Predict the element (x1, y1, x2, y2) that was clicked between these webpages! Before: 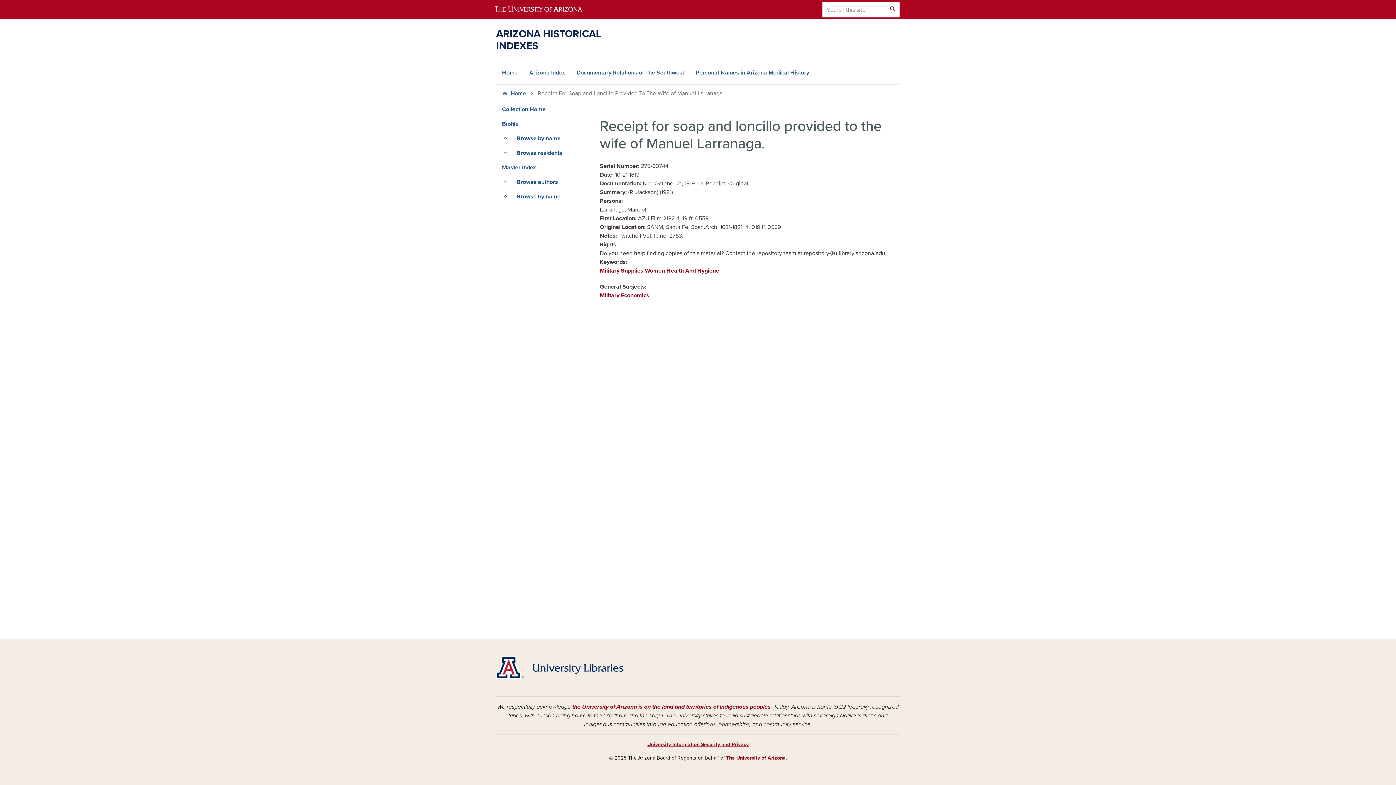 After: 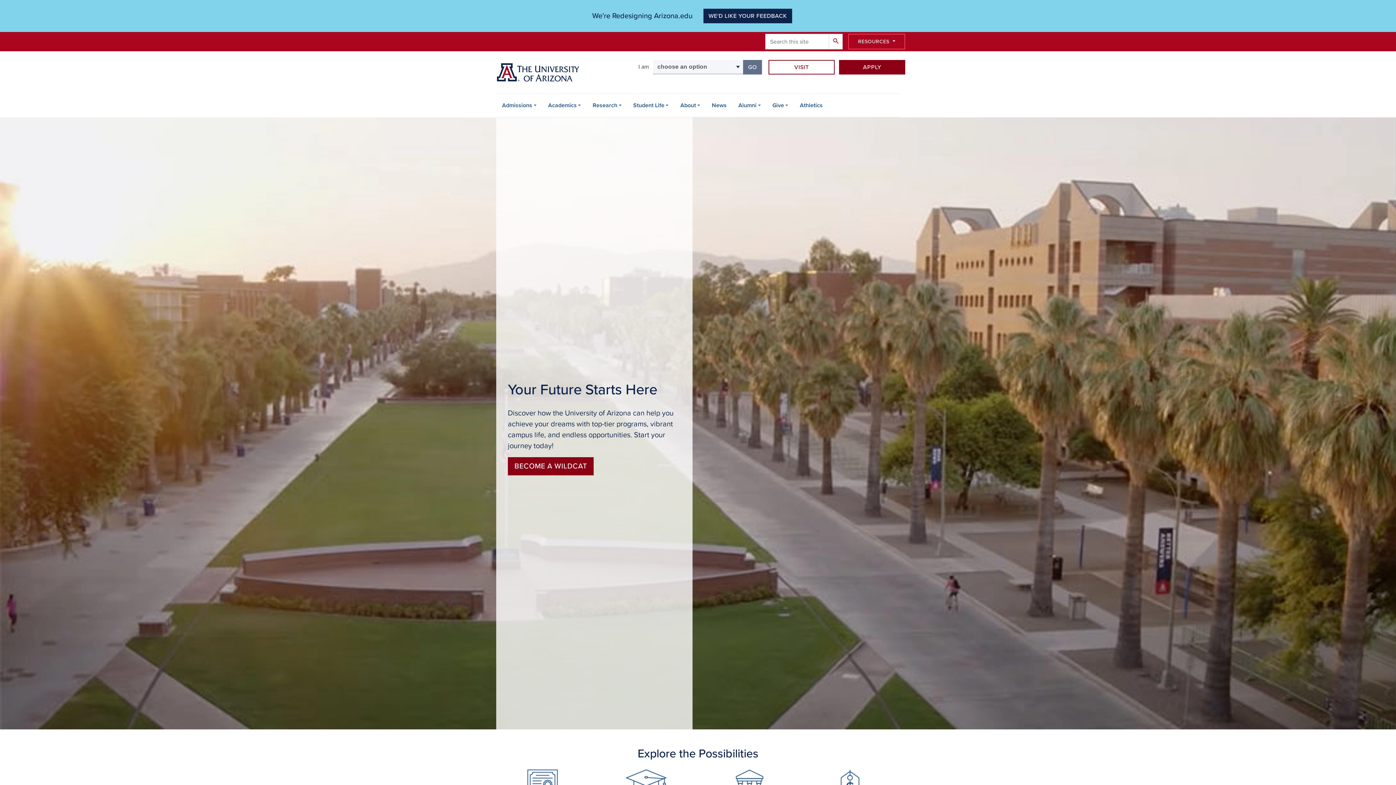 Action: bbox: (490, 0, 598, 19)